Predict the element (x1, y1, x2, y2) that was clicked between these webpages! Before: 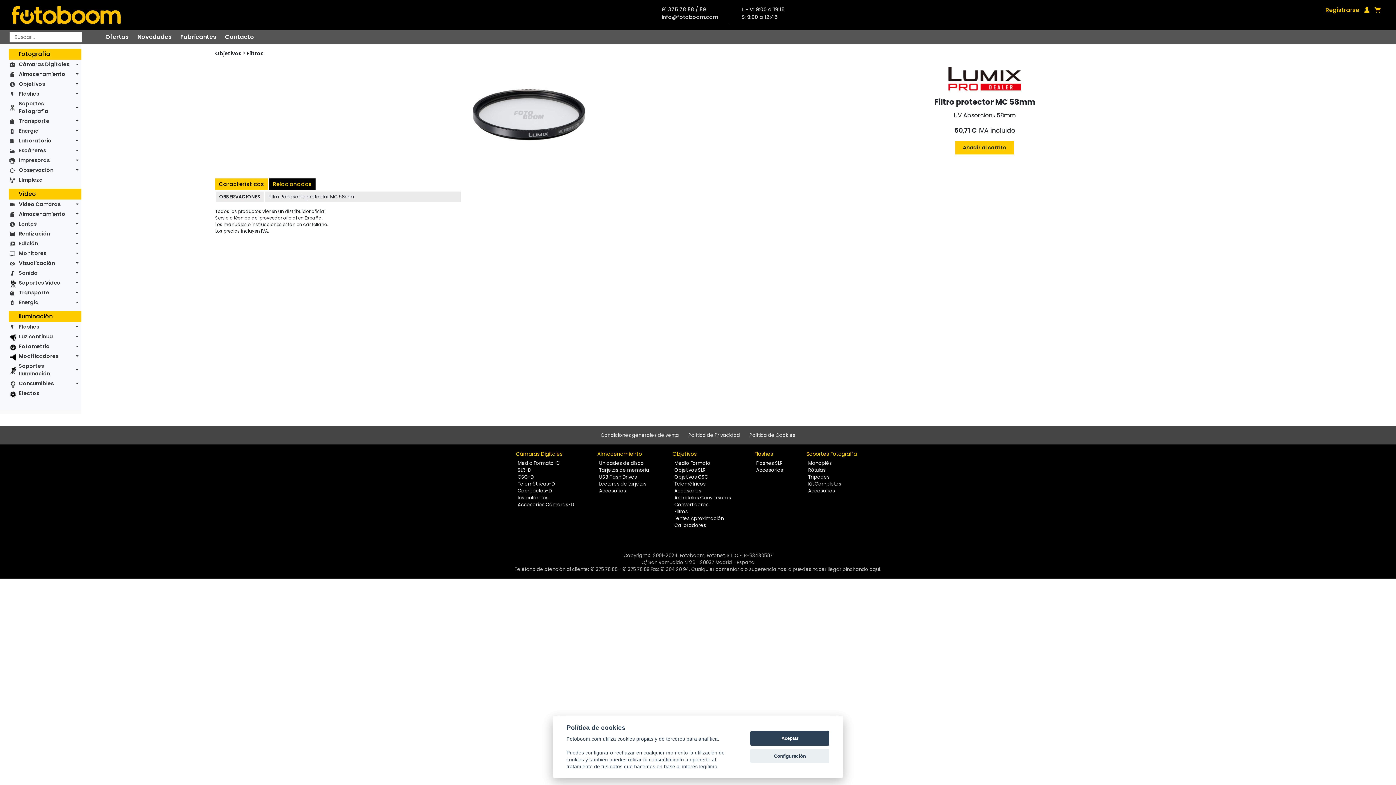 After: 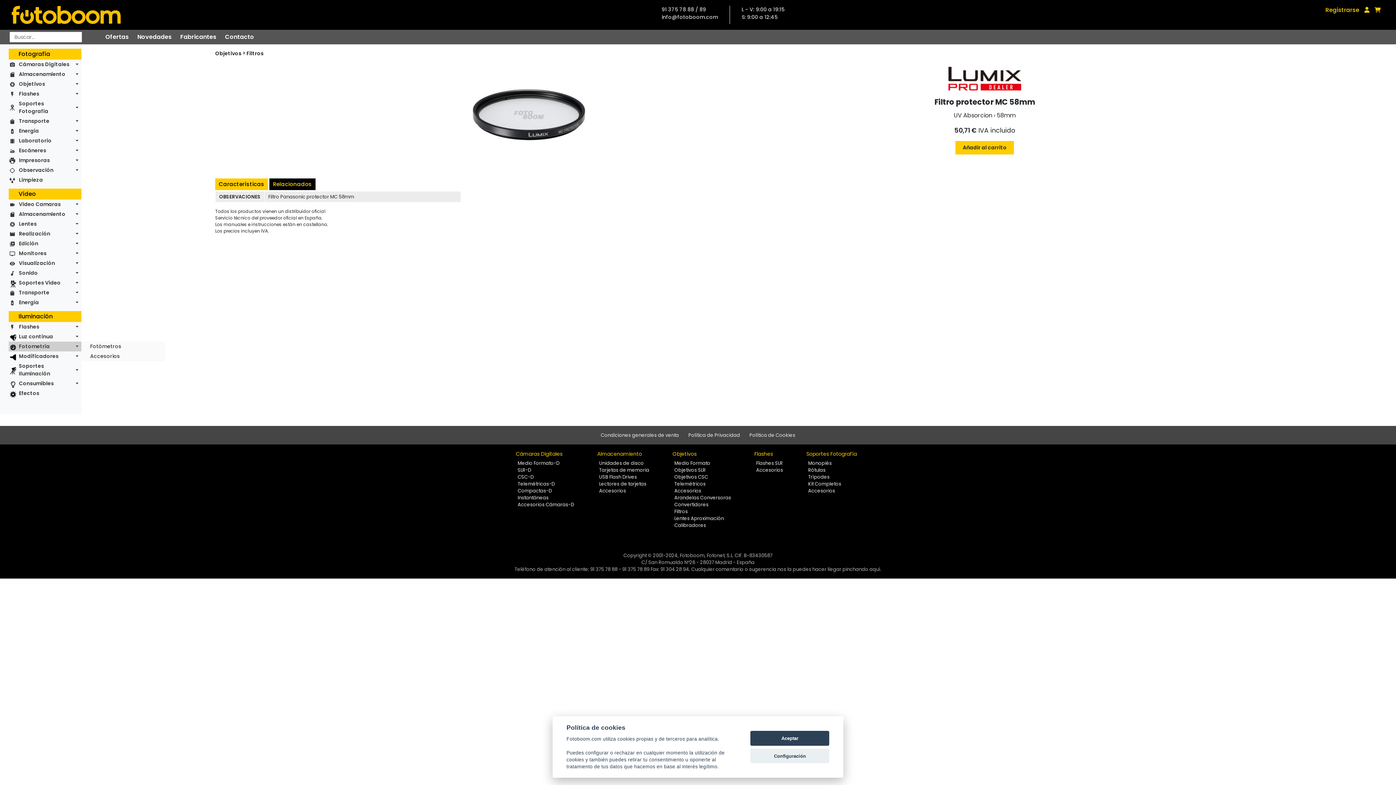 Action: label: Fotometría bbox: (16, 341, 81, 351)